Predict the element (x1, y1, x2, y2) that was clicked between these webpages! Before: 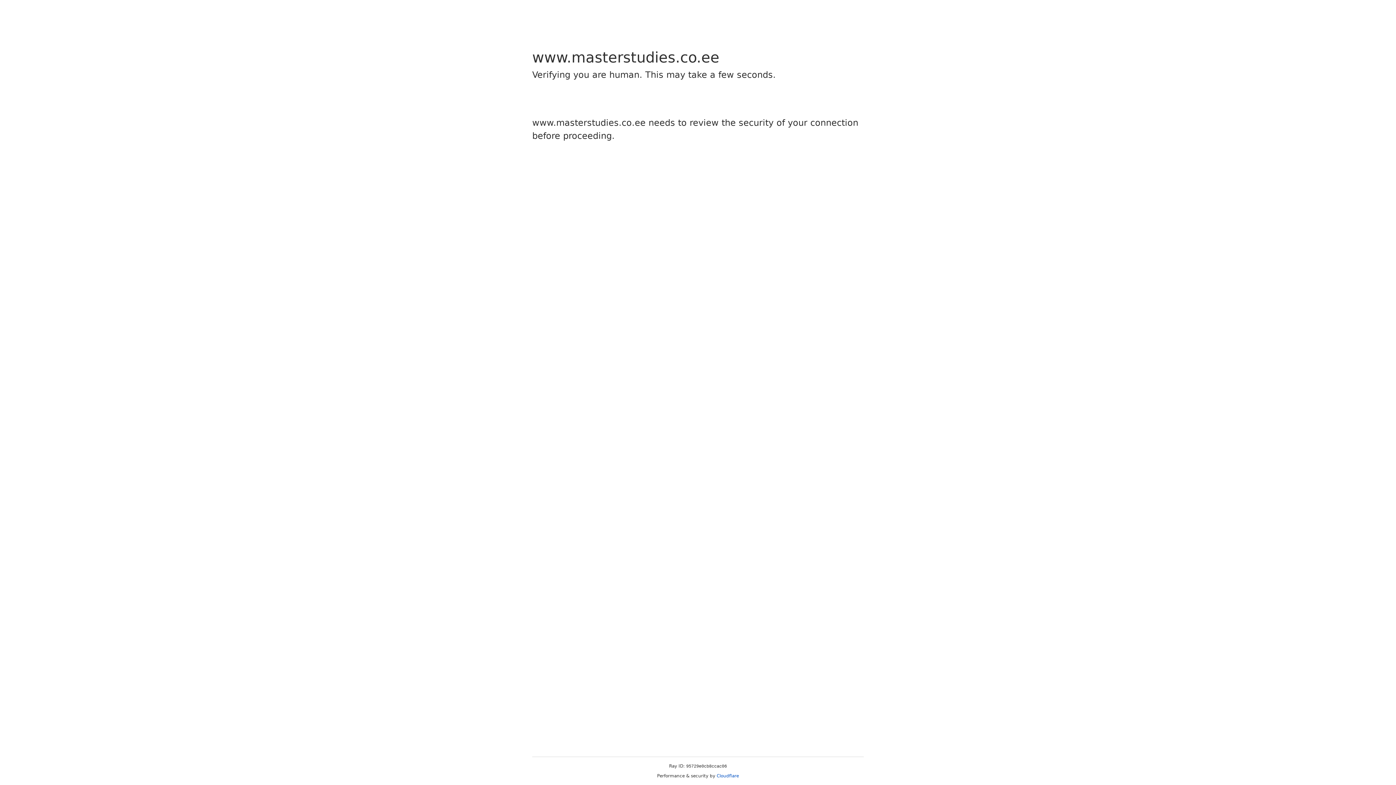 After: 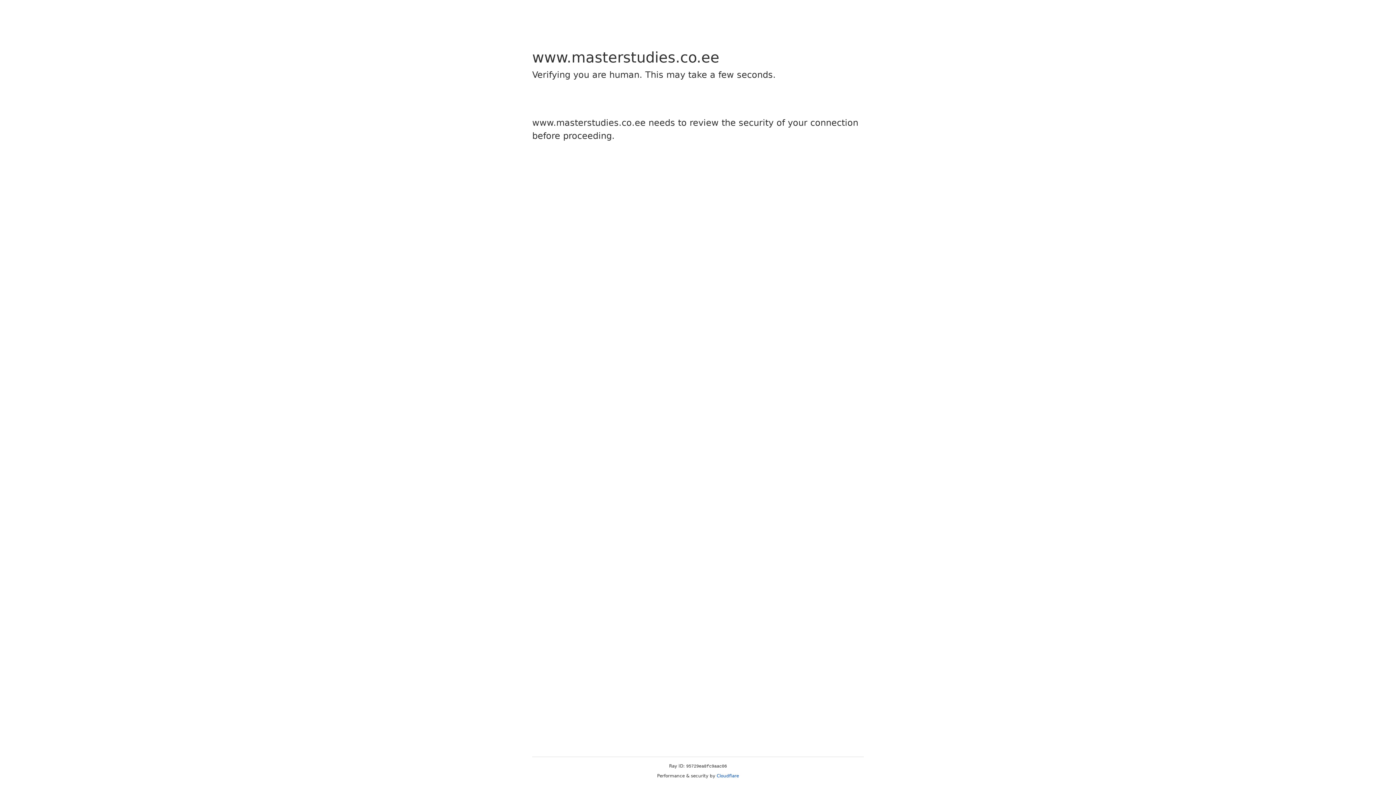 Action: label: Cloudflare bbox: (716, 773, 739, 778)